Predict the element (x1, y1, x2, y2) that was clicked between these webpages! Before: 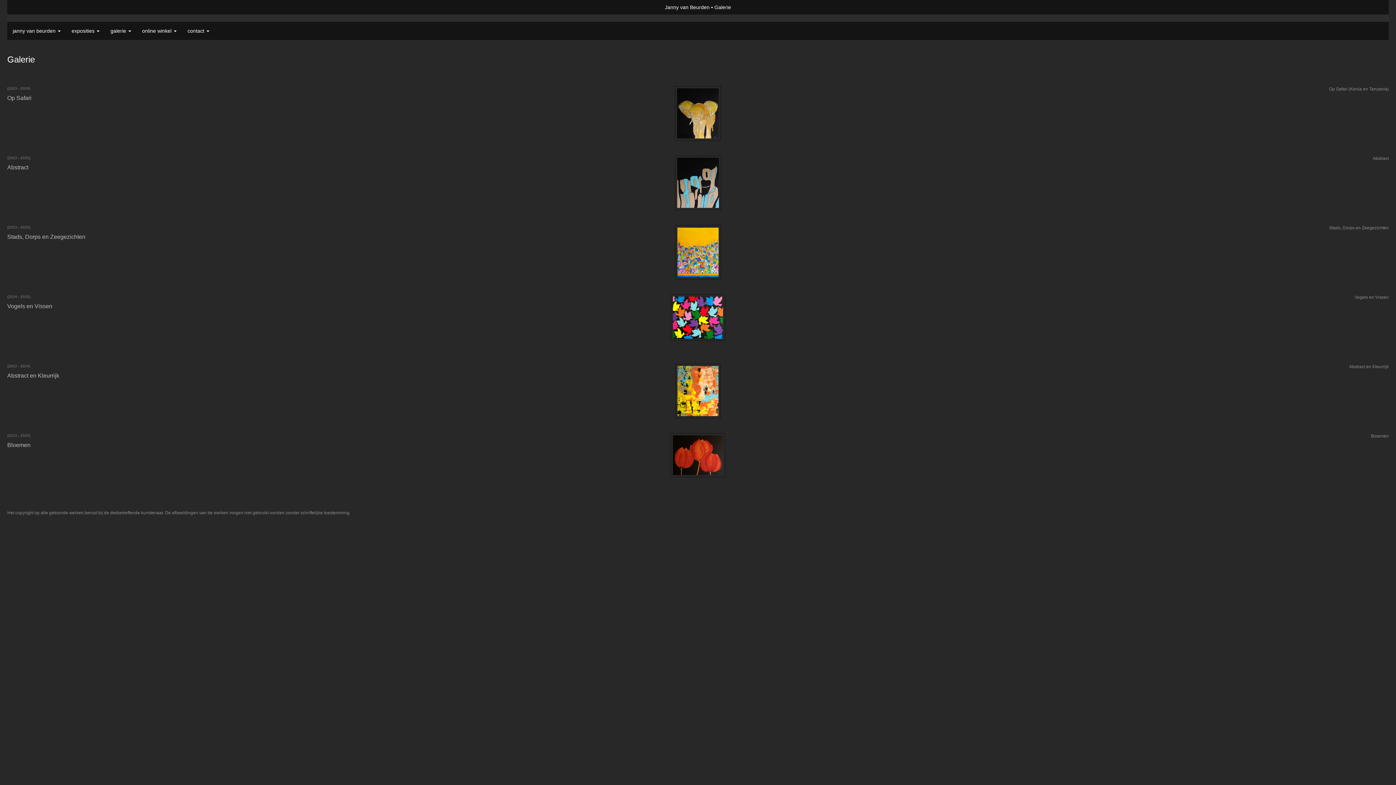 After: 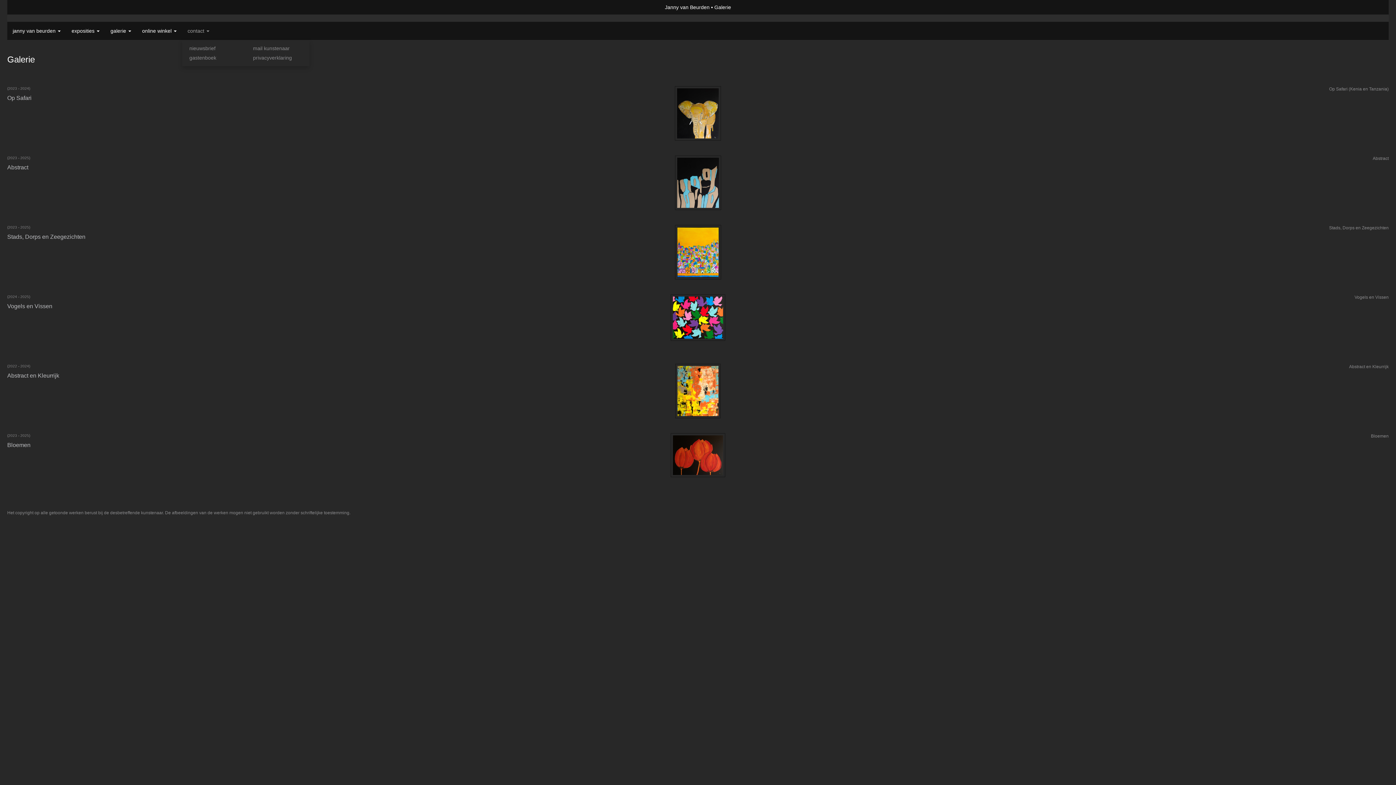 Action: bbox: (182, 21, 214, 40) label: contact 